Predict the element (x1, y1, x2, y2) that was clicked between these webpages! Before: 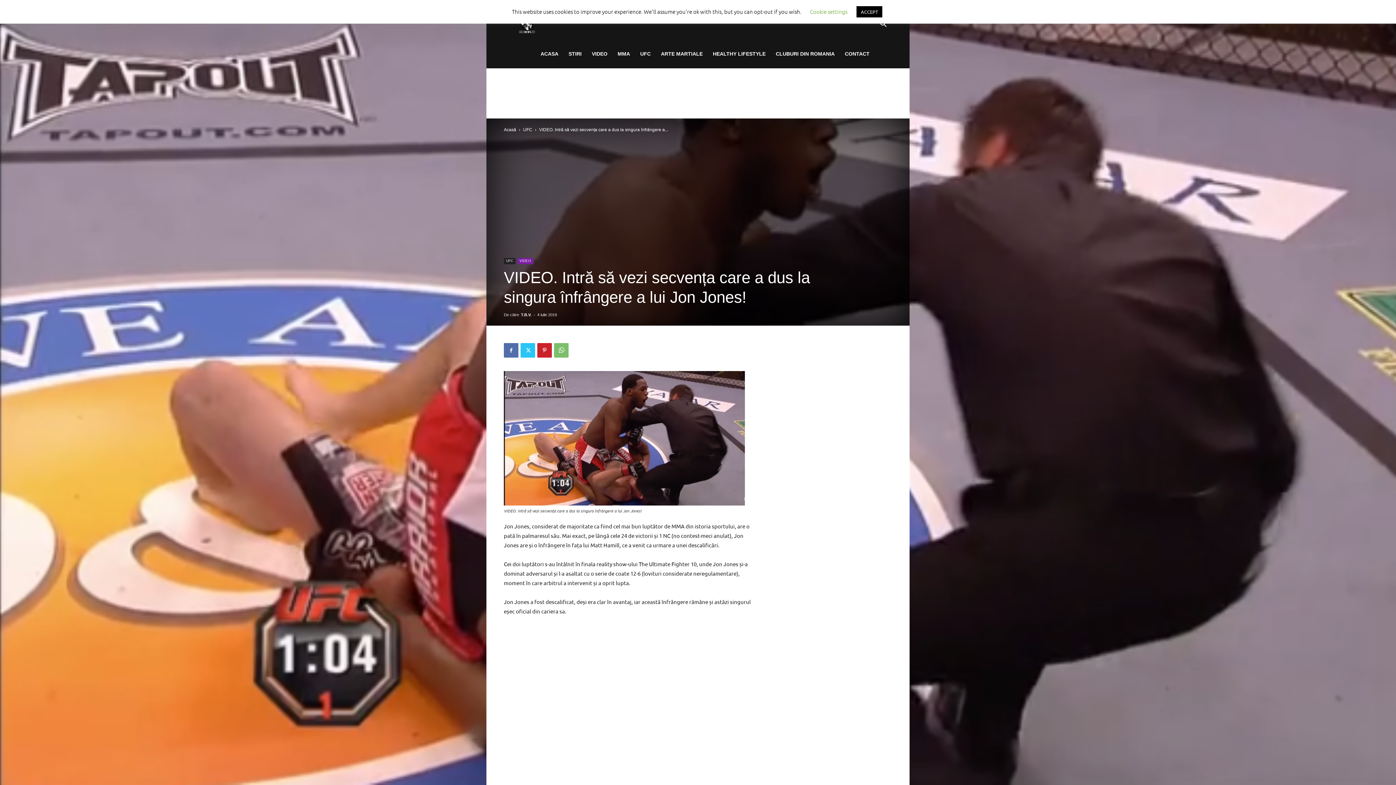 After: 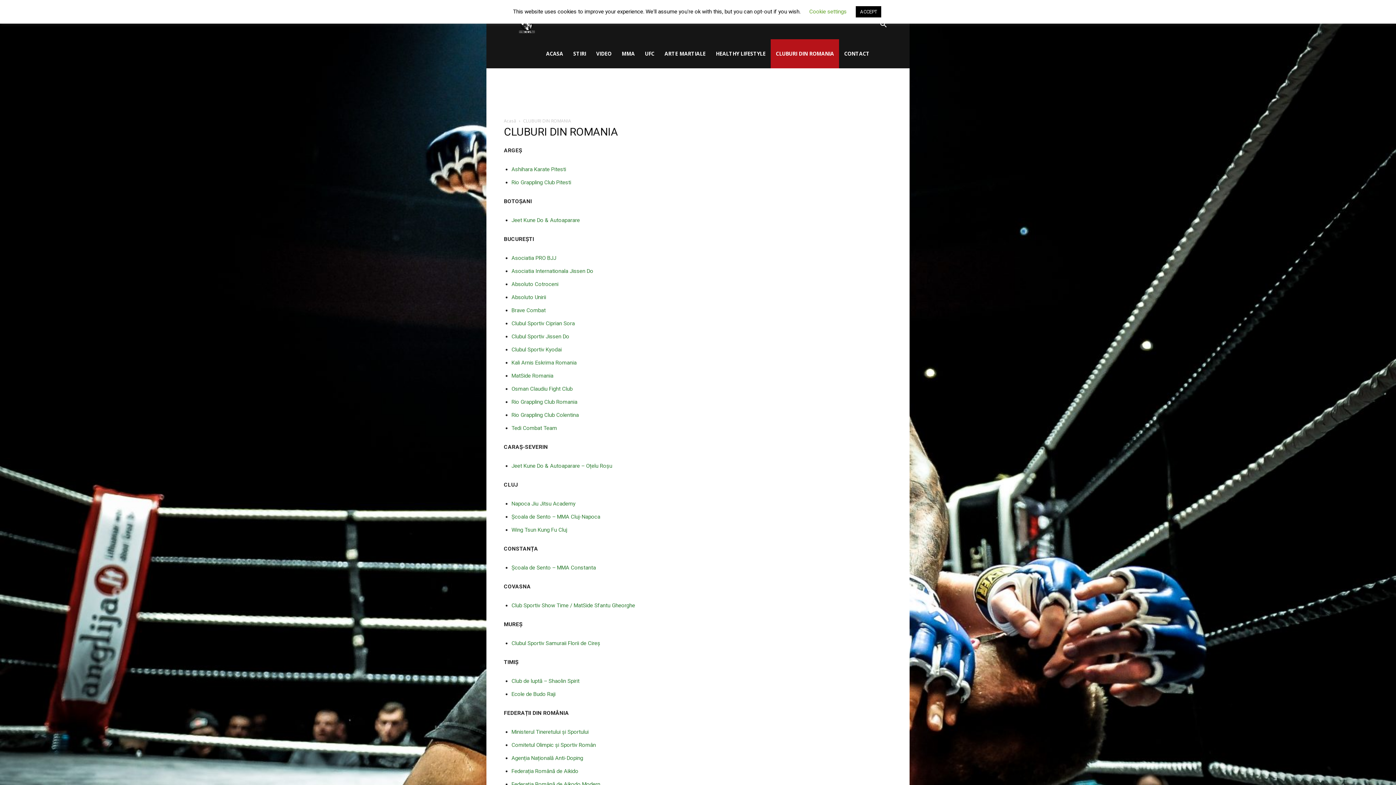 Action: bbox: (770, 39, 840, 68) label: CLUBURI DIN ROMANIA